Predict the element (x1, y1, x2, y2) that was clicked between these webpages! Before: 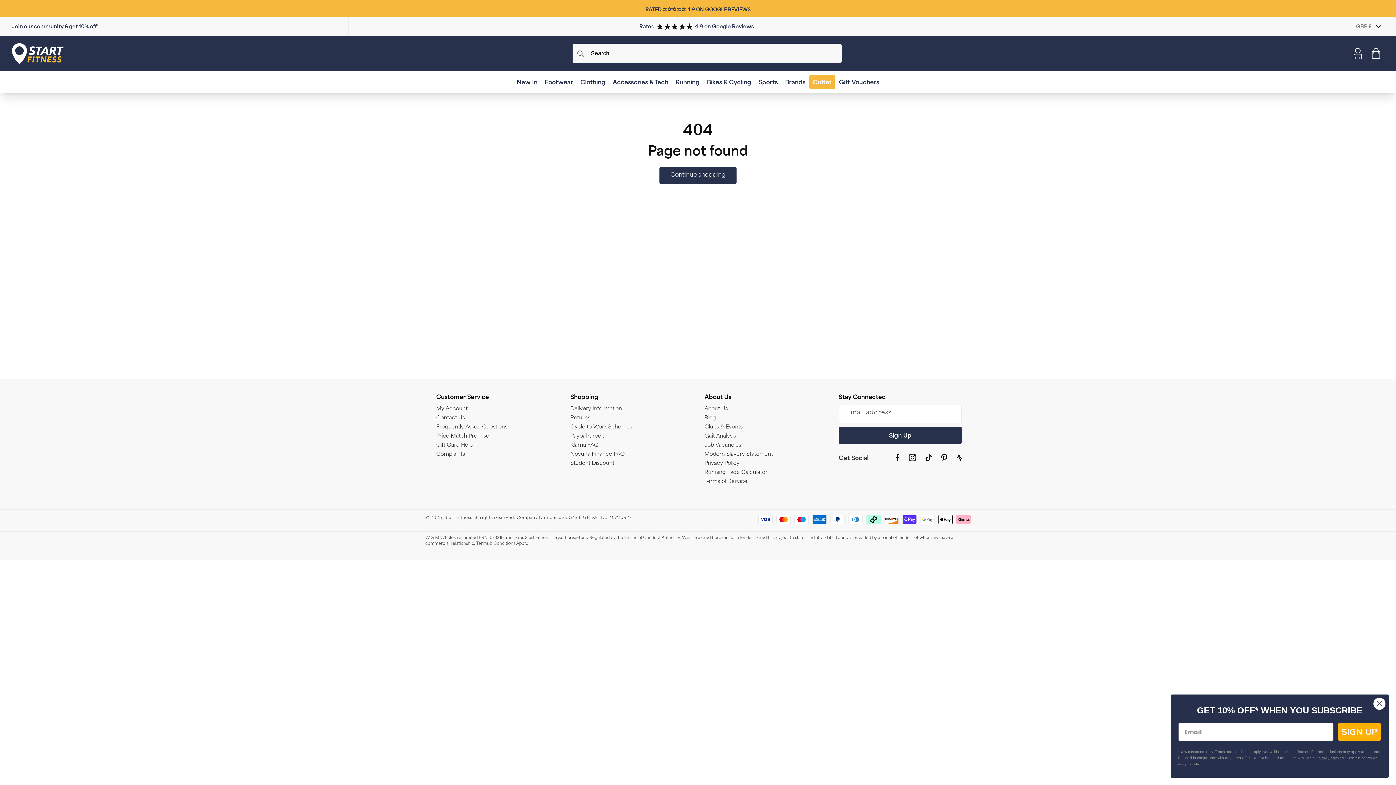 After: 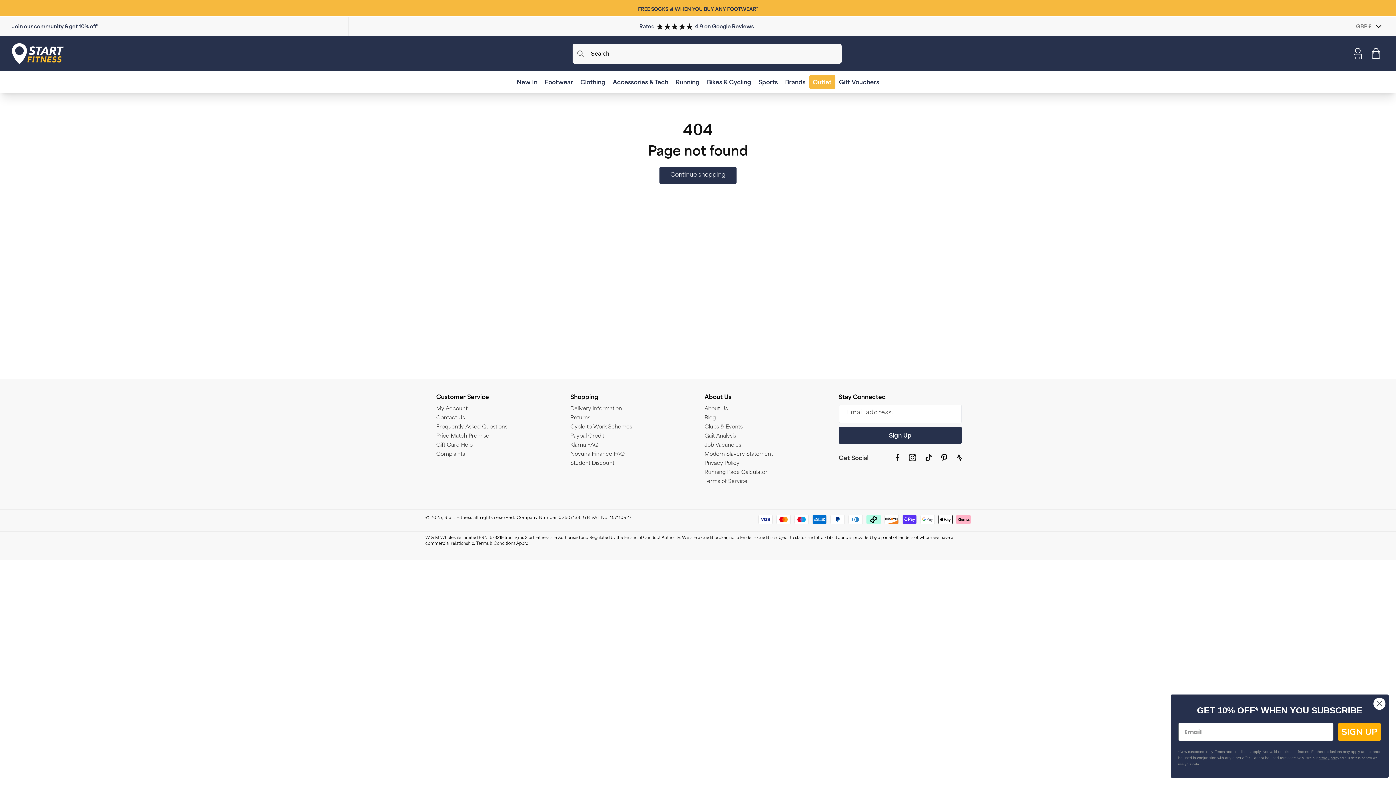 Action: bbox: (936, 449, 952, 466) label: Pinterest